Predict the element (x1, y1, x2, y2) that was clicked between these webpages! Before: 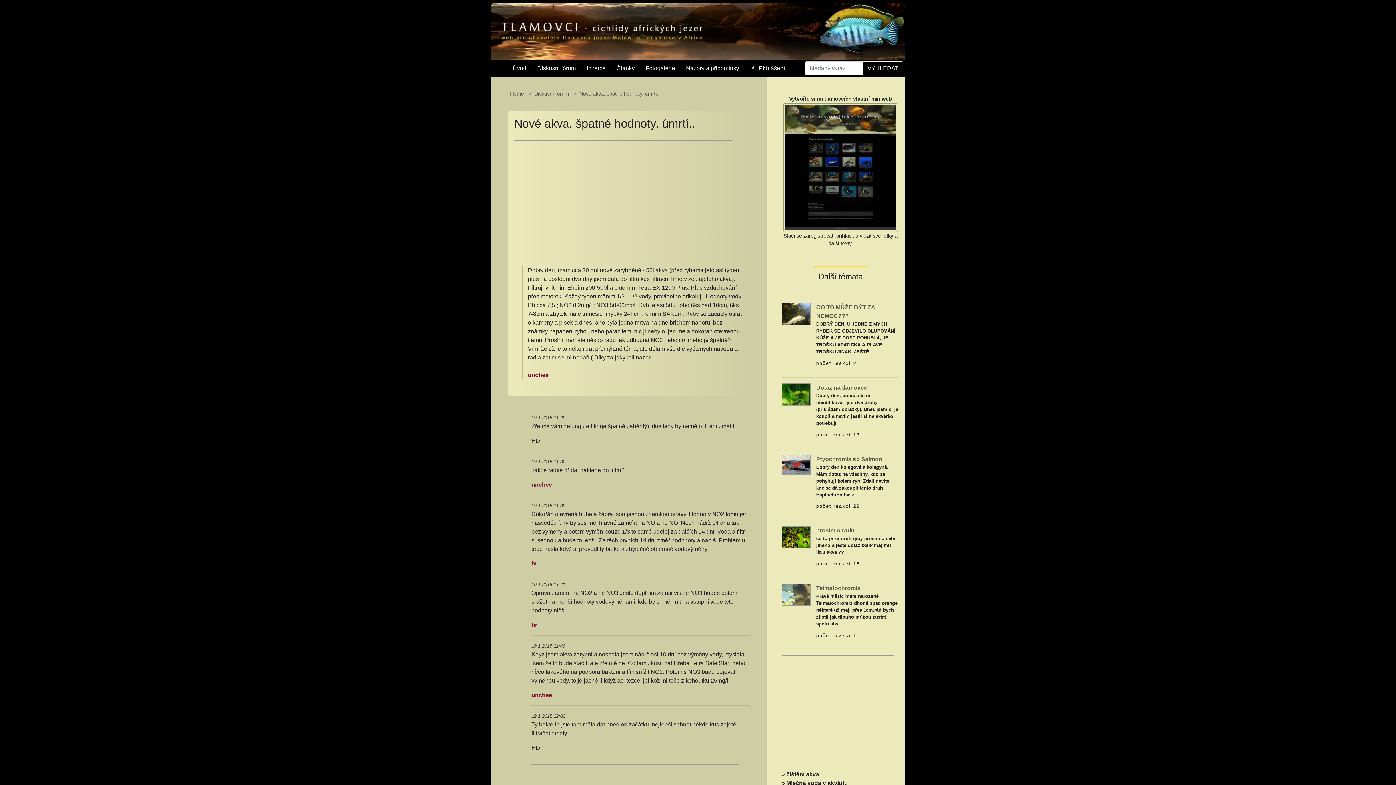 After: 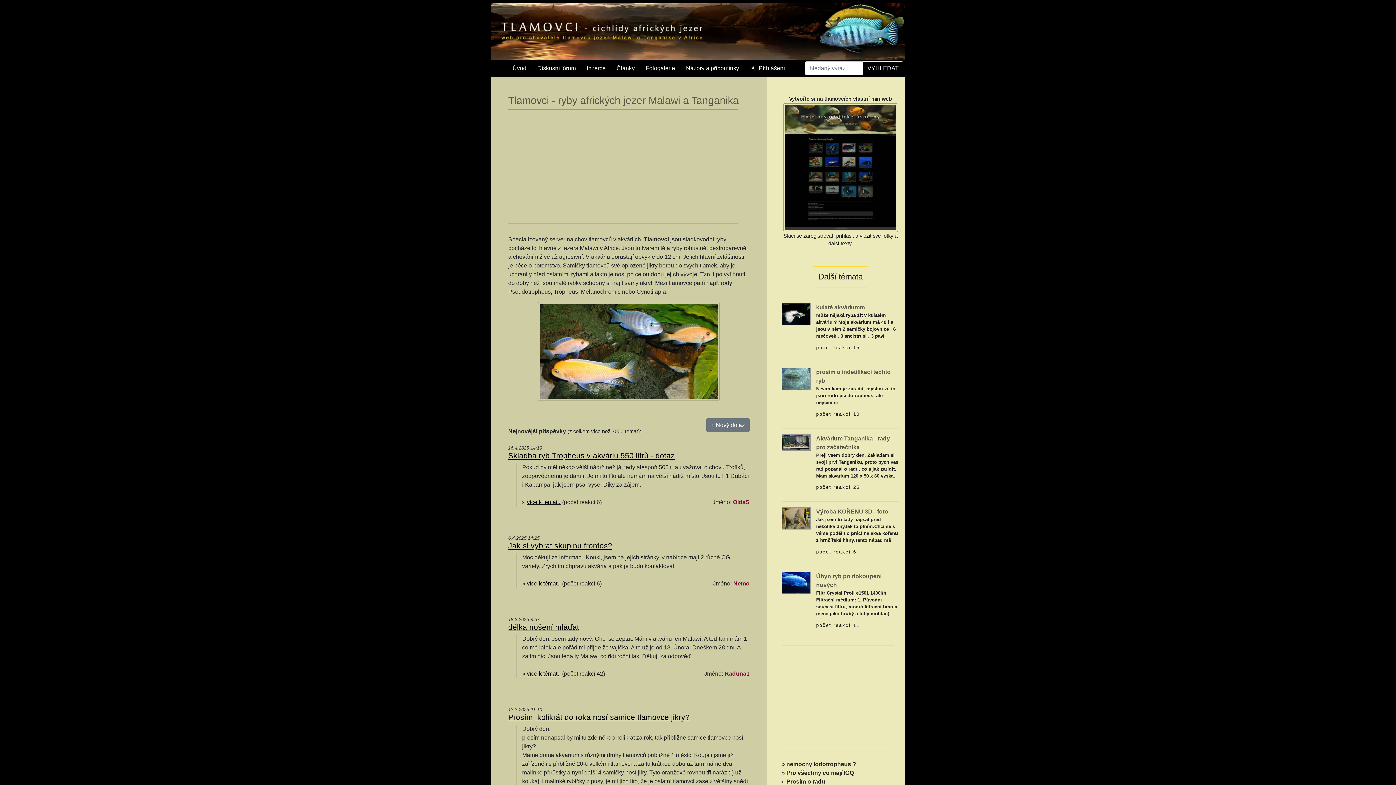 Action: bbox: (490, 2, 905, 59)